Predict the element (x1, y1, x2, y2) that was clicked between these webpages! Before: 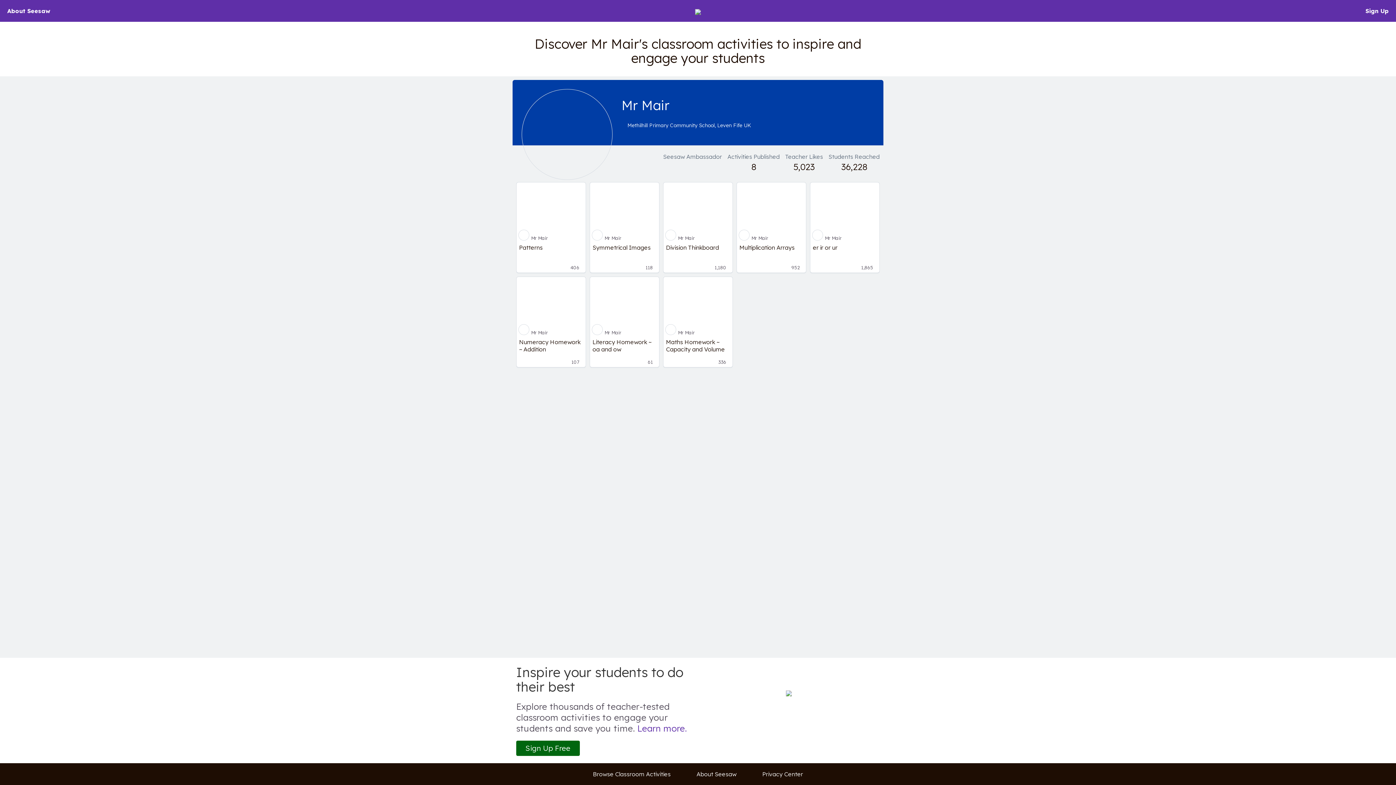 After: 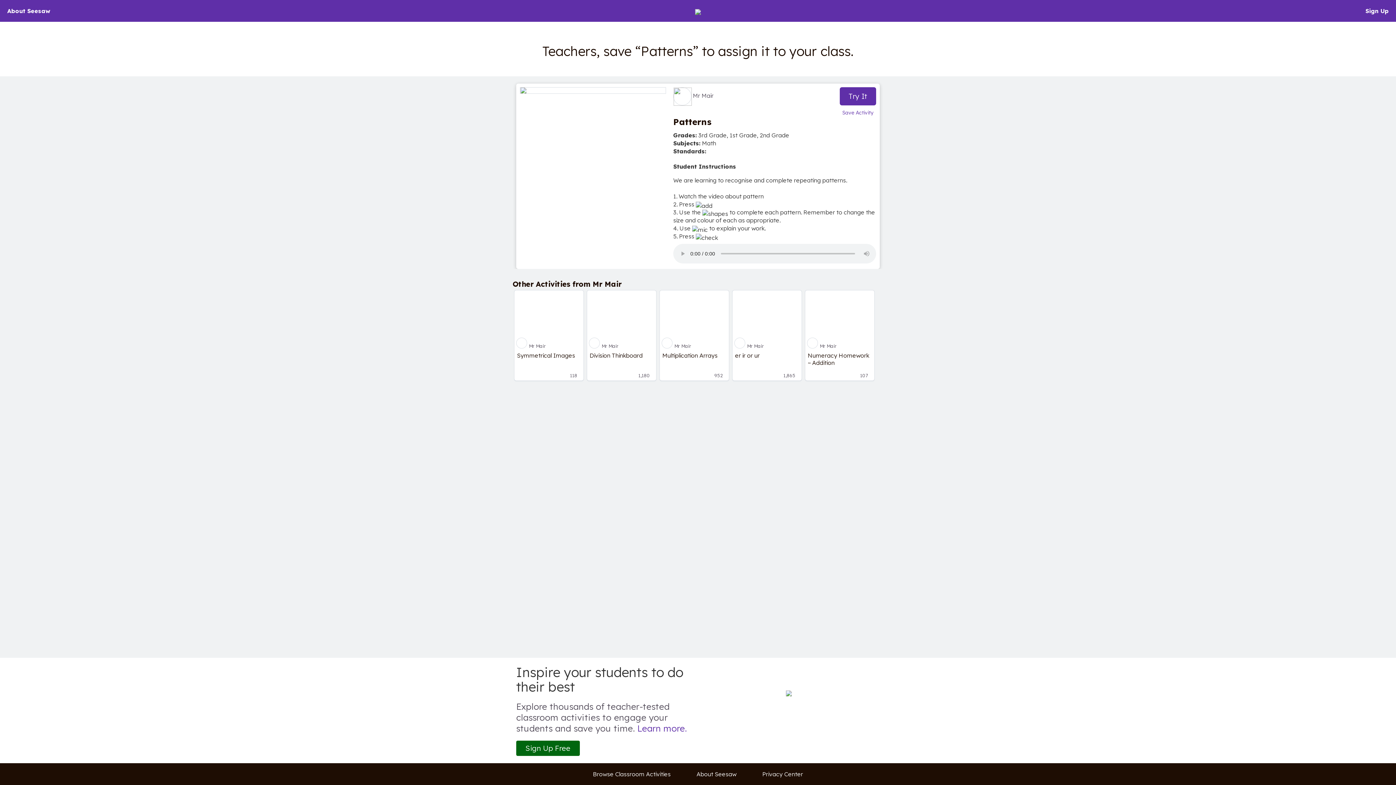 Action: bbox: (516, 182, 585, 234)